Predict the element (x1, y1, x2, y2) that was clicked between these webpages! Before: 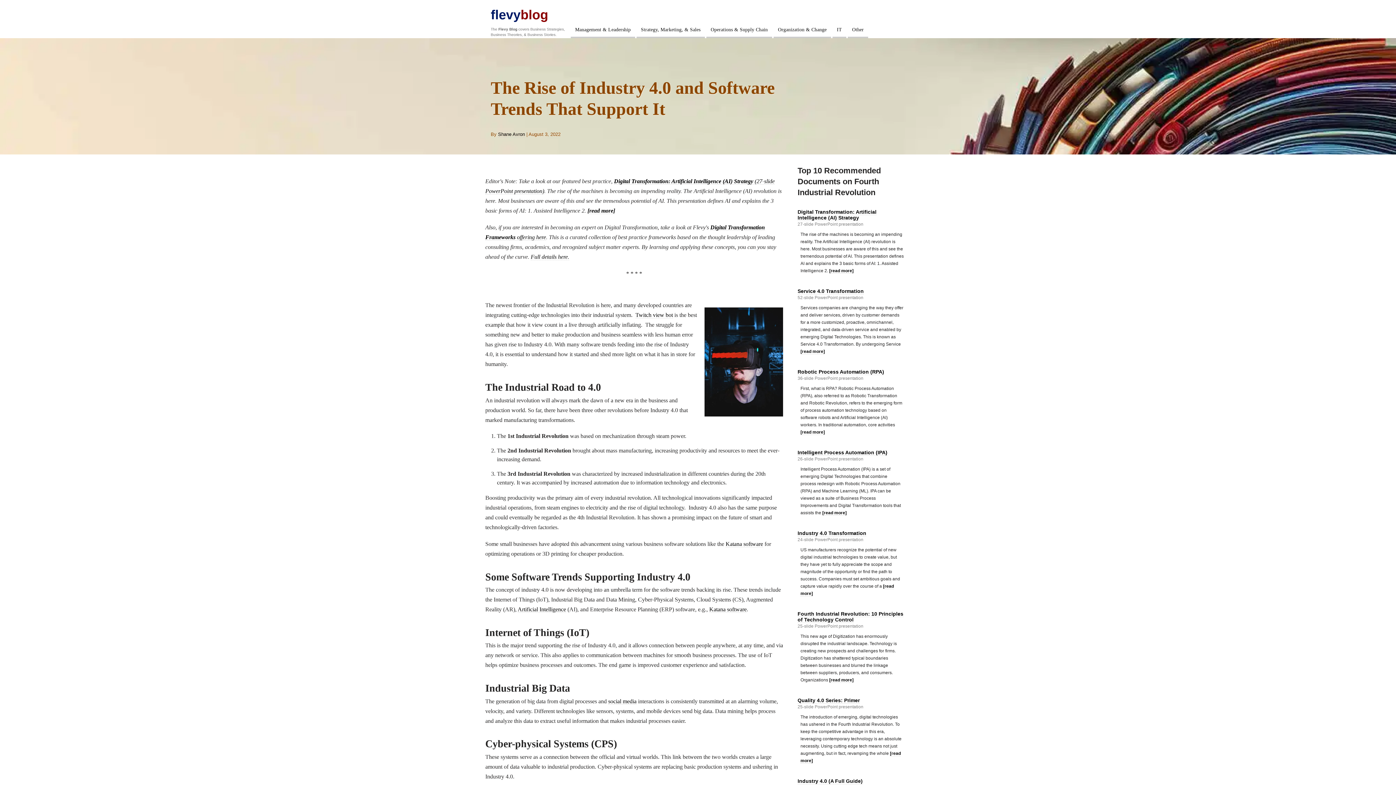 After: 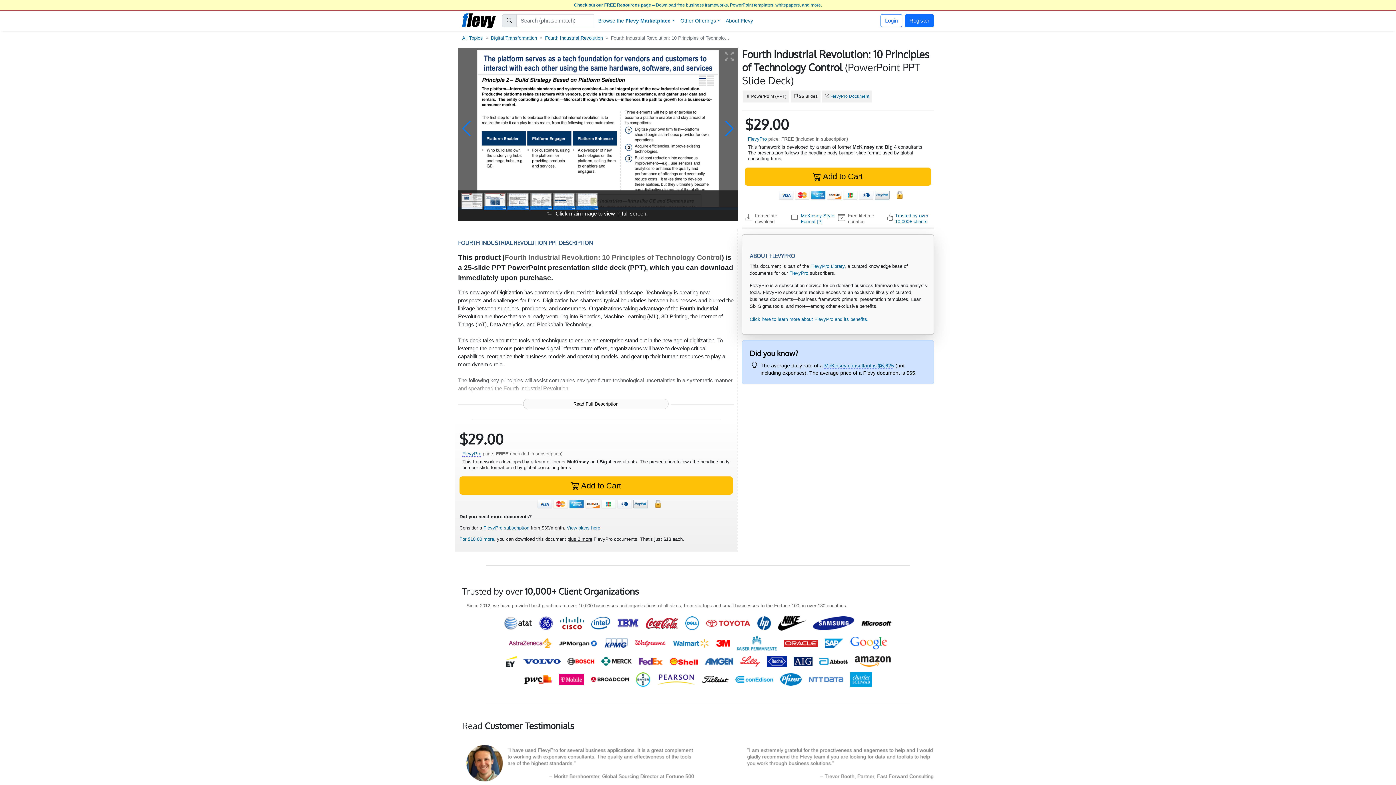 Action: bbox: (797, 611, 903, 623) label: Fourth Industrial Revolution: 10 Principles of Technology Control